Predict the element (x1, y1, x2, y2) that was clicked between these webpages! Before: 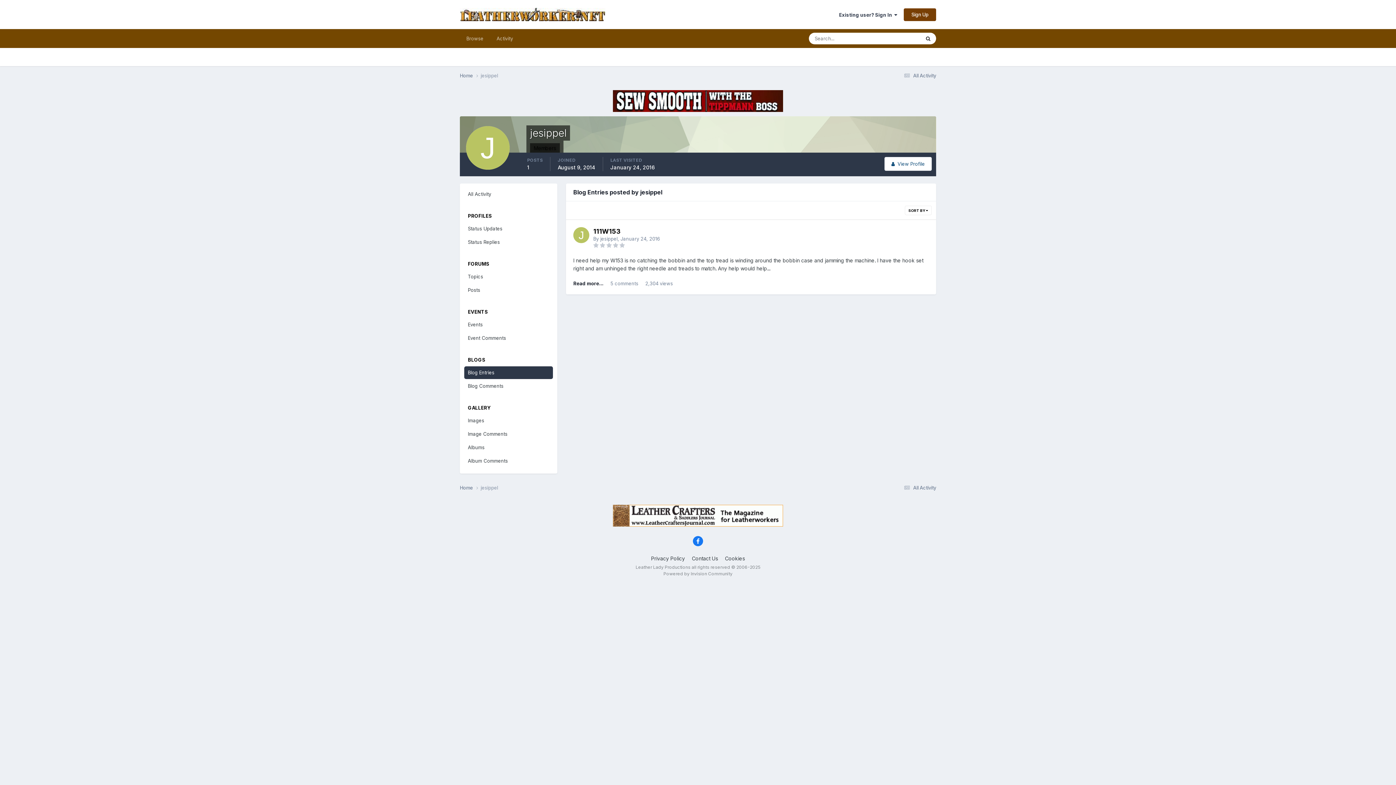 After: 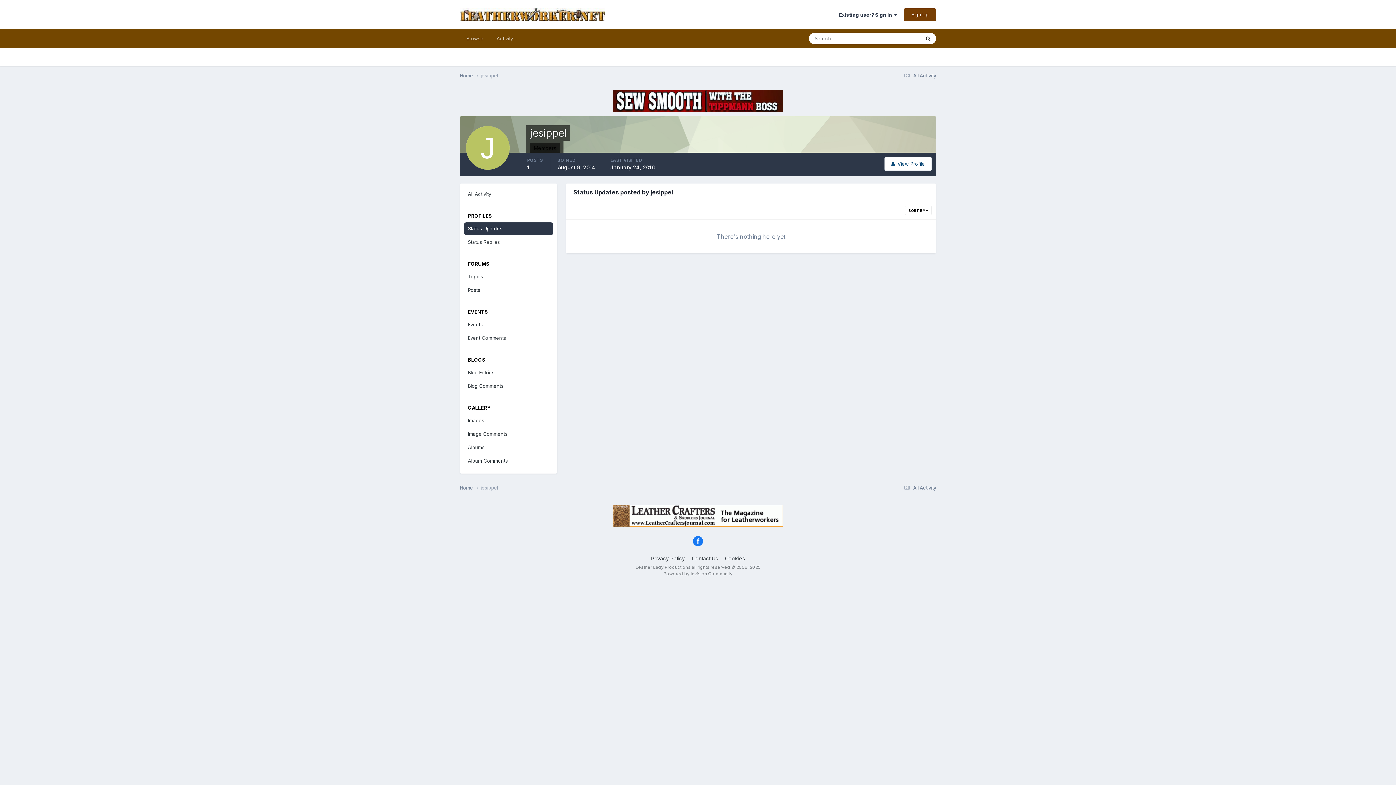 Action: label: Status Updates bbox: (464, 222, 553, 235)